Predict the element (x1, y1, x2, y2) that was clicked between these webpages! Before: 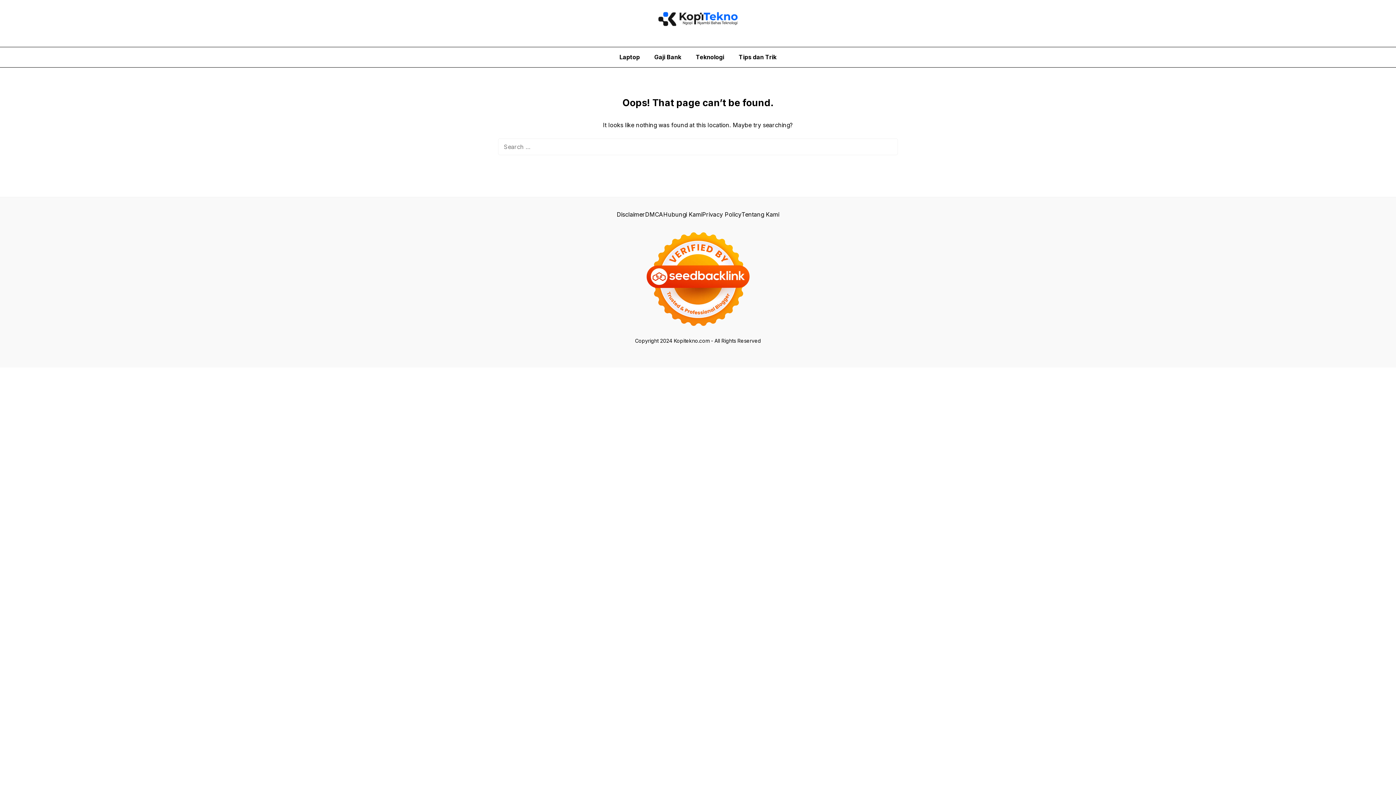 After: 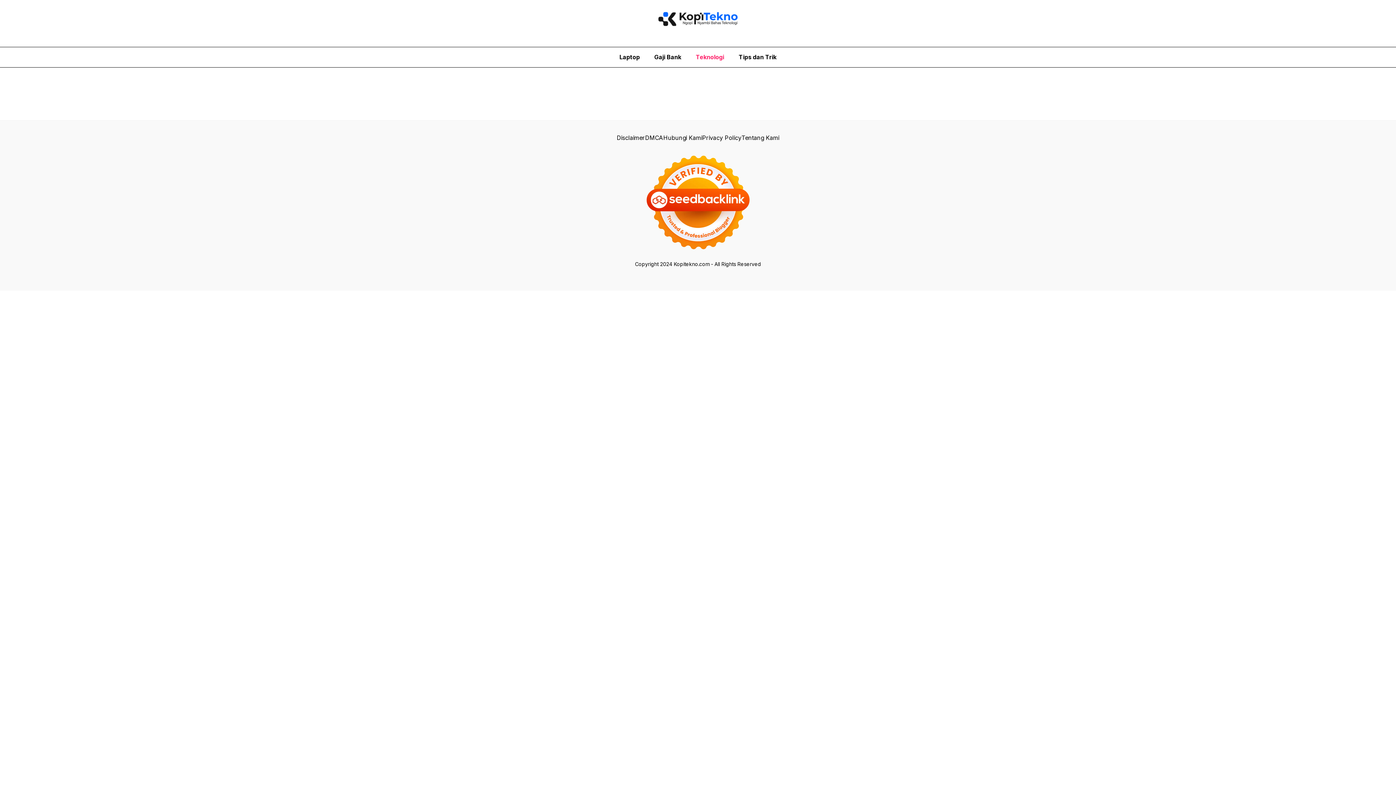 Action: label: Teknologi bbox: (688, 47, 731, 67)